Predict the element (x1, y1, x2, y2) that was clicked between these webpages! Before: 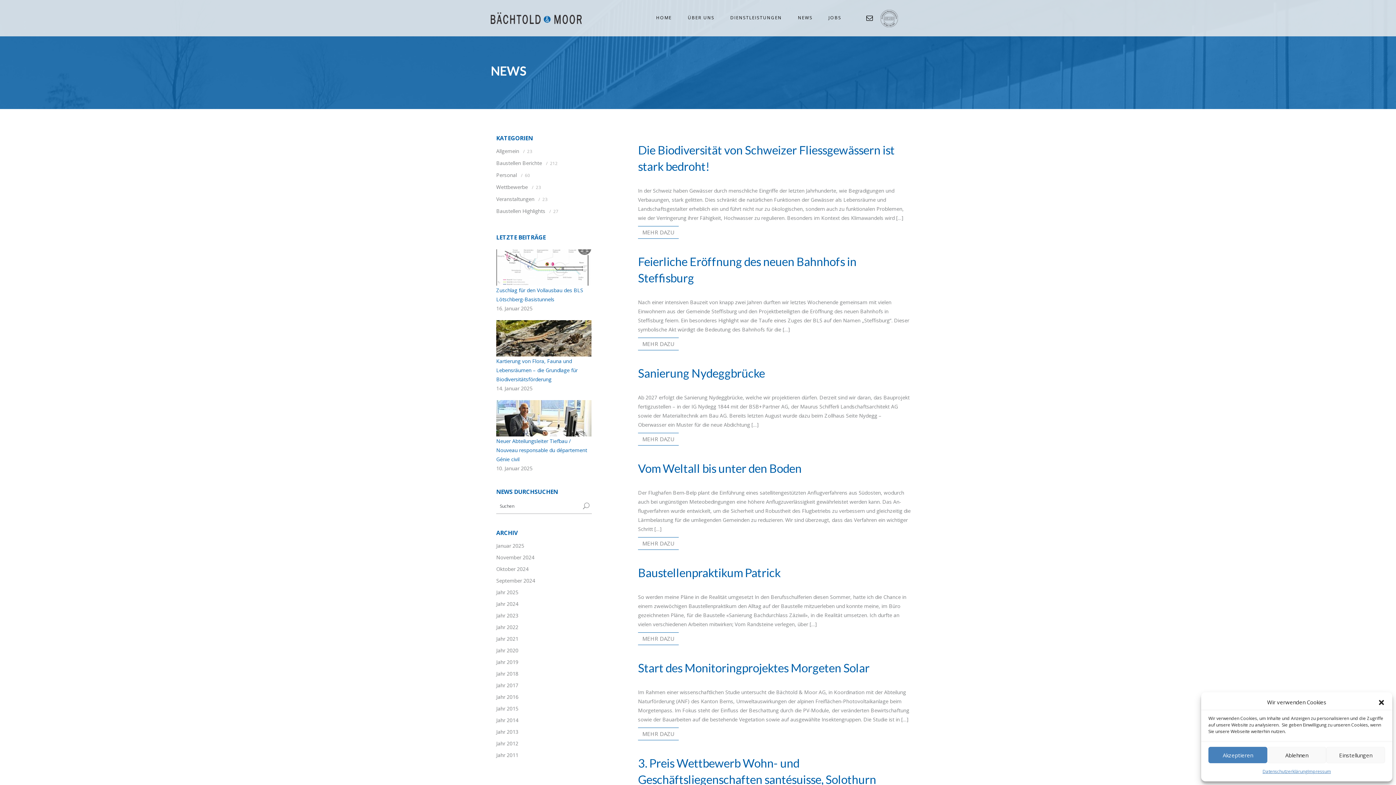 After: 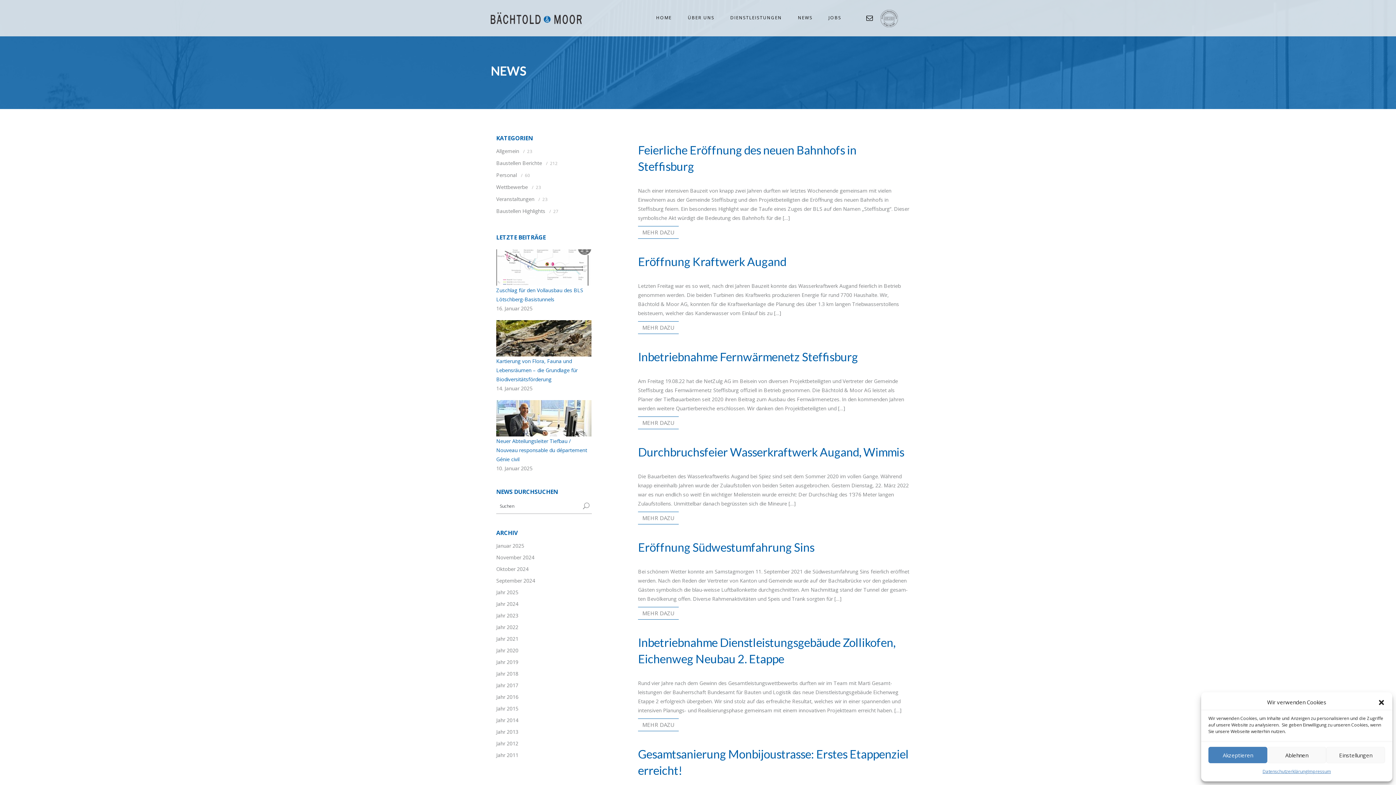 Action: label: Baustellen Highlights bbox: (496, 207, 545, 214)